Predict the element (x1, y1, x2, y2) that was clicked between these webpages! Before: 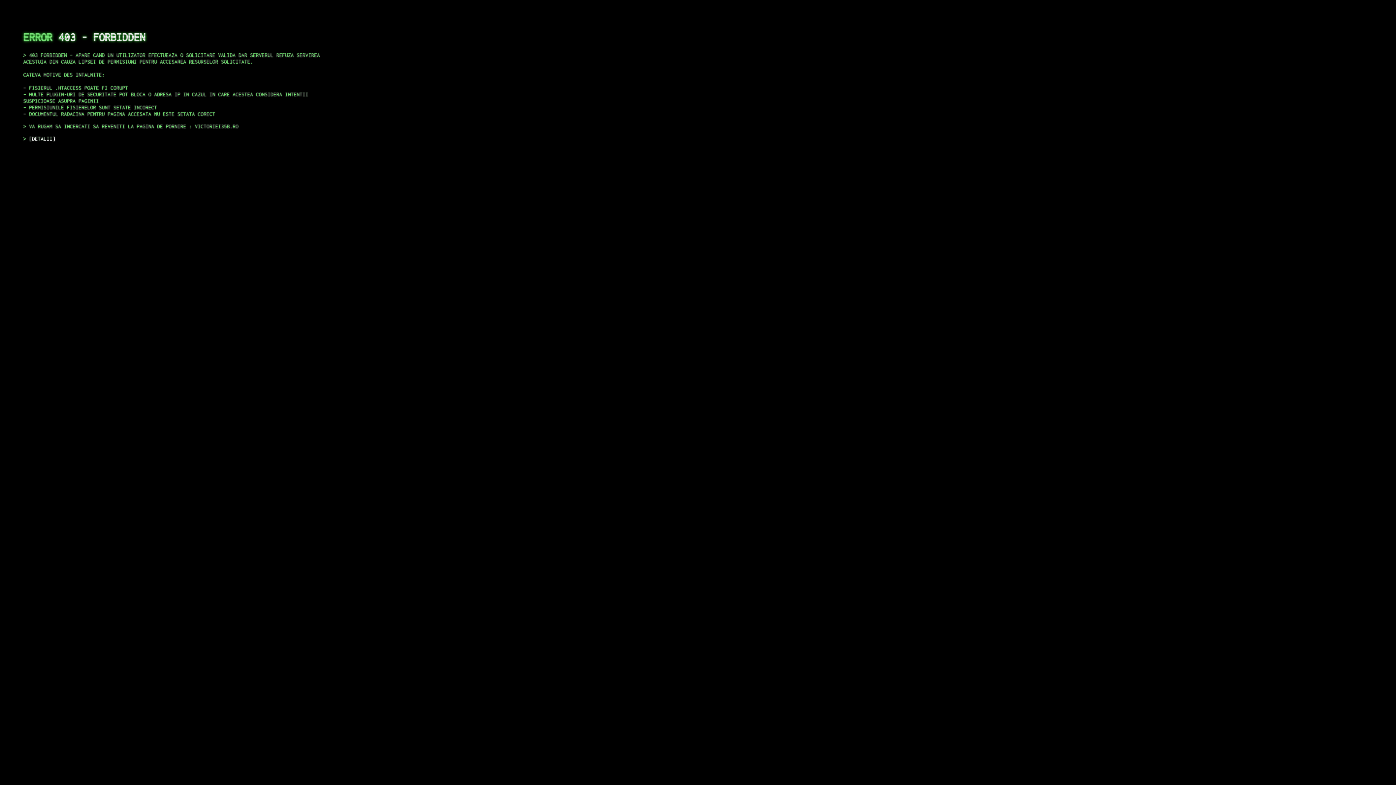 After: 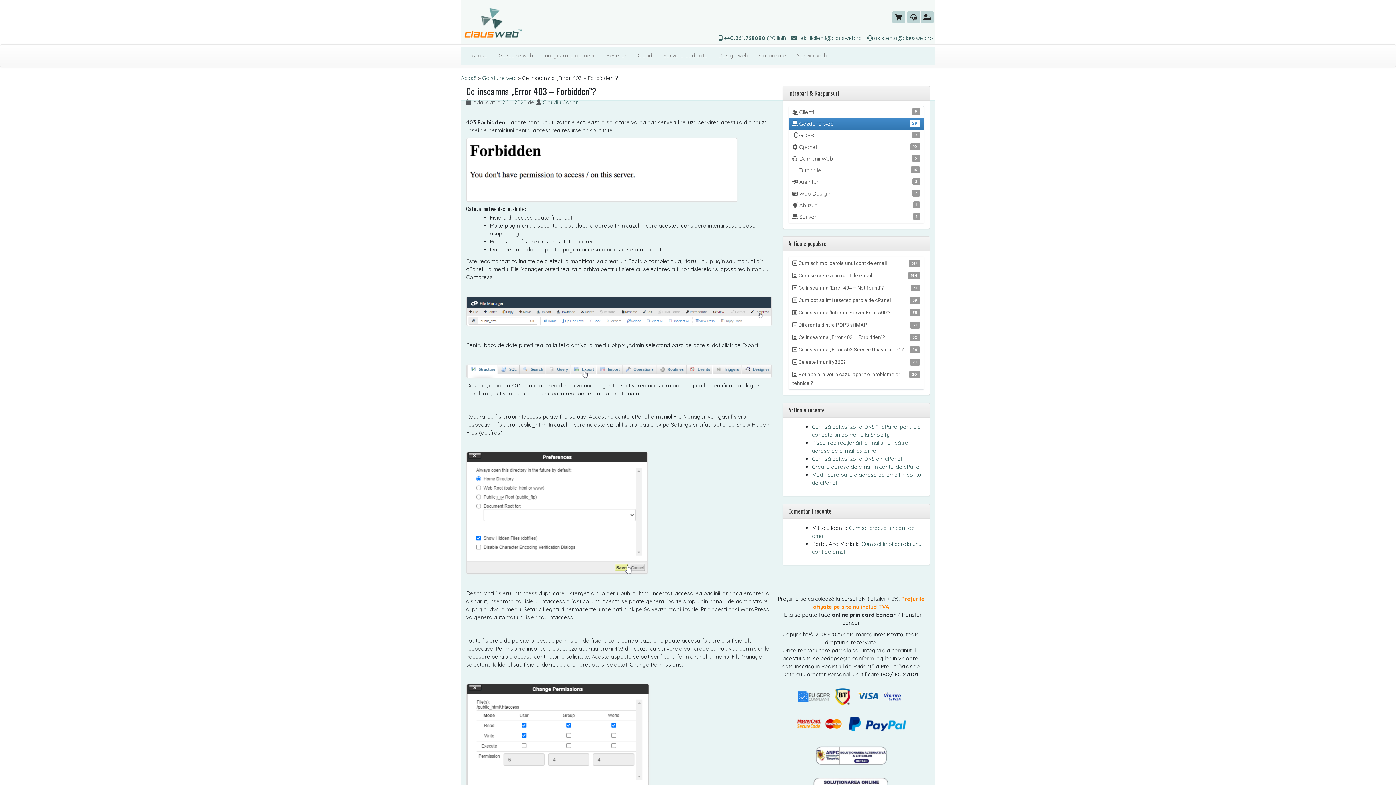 Action: bbox: (29, 135, 55, 141) label: DETALII